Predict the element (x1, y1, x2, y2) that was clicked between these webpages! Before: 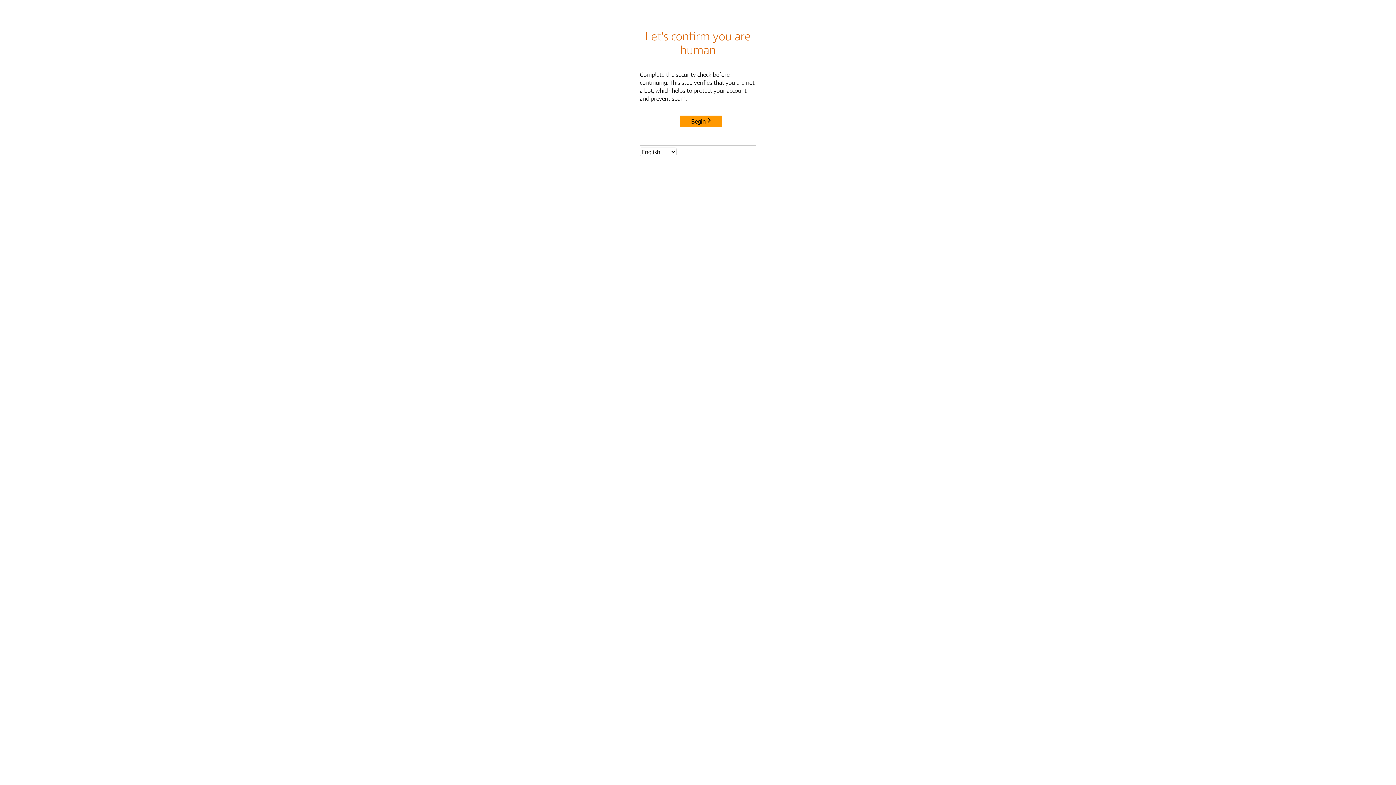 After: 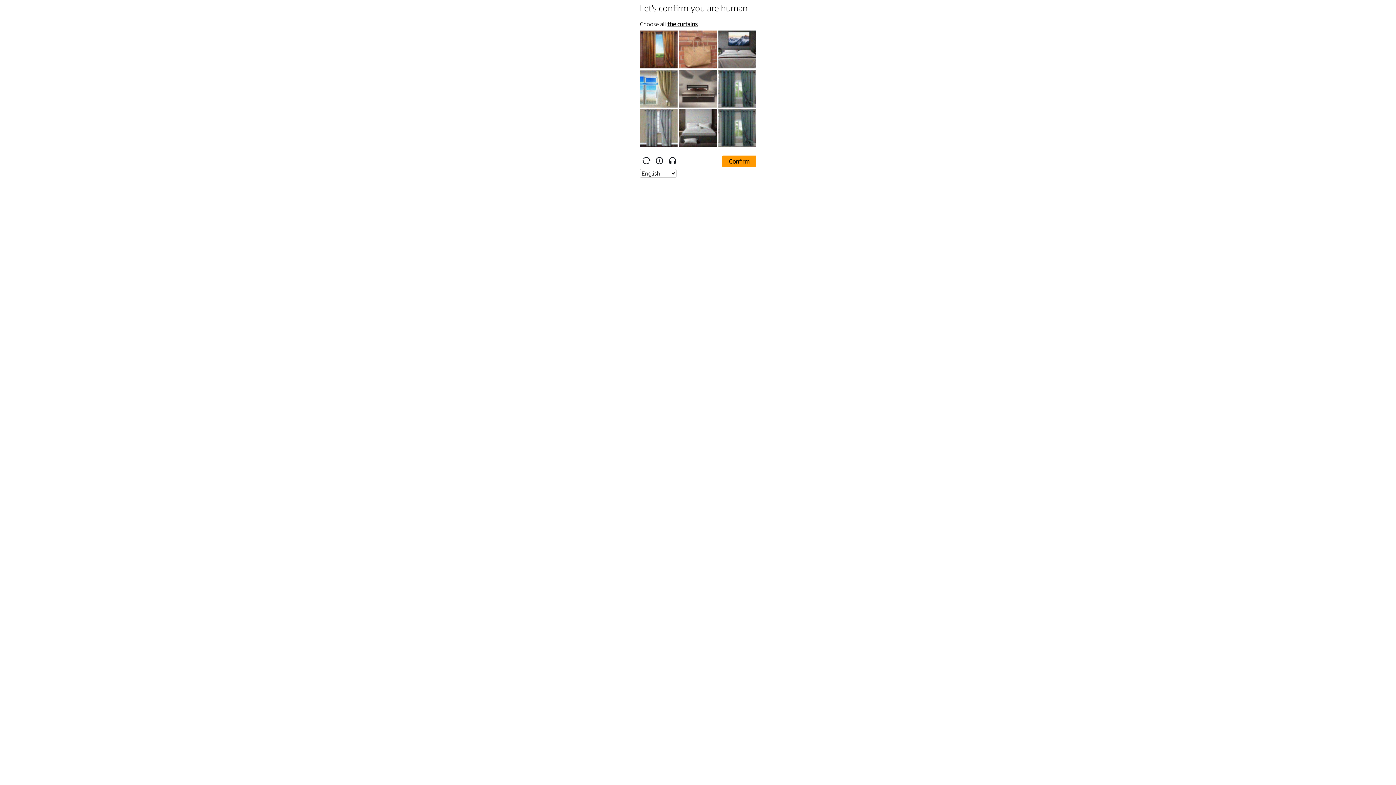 Action: label: Begin bbox: (680, 115, 722, 127)